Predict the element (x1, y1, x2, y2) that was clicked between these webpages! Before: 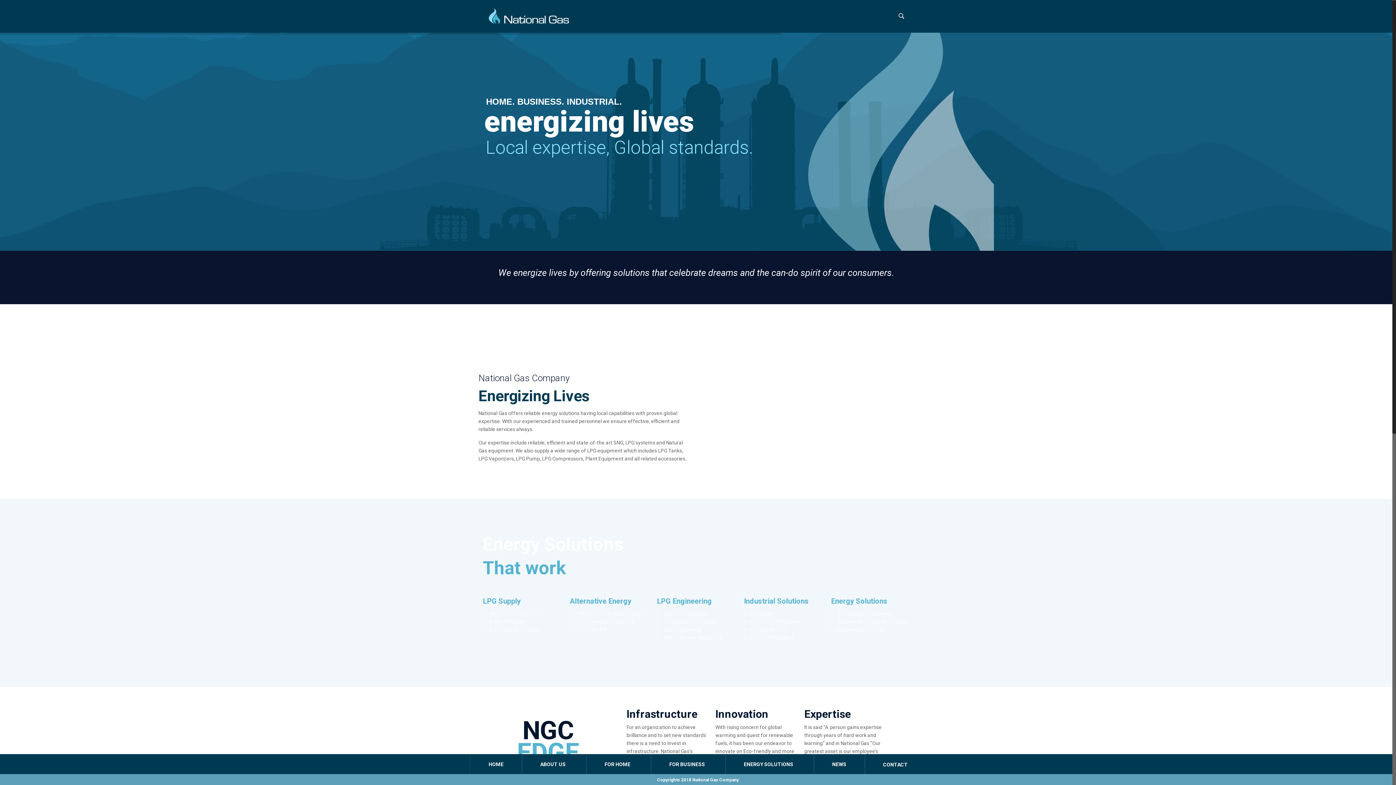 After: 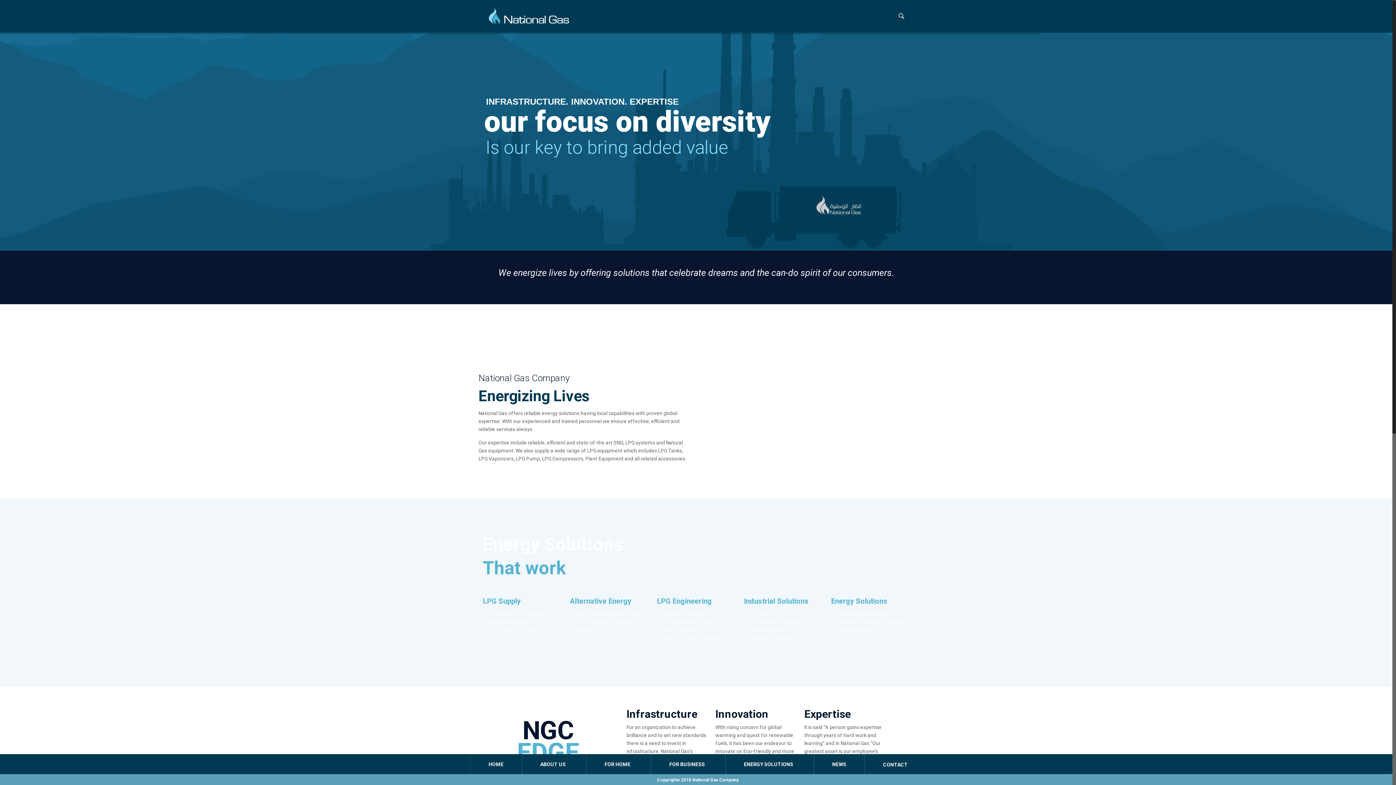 Action: bbox: (489, 618, 526, 624) label: Bulk LPG Supply